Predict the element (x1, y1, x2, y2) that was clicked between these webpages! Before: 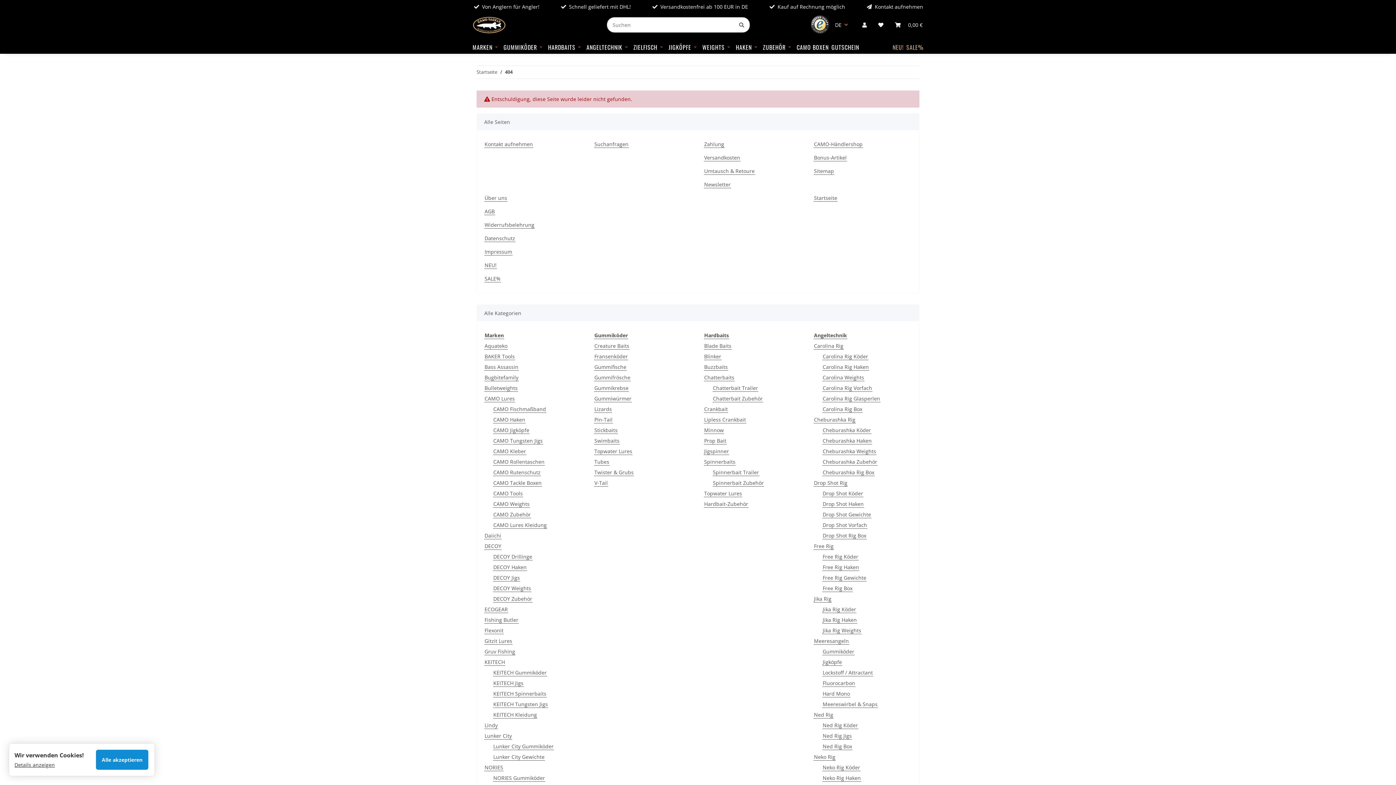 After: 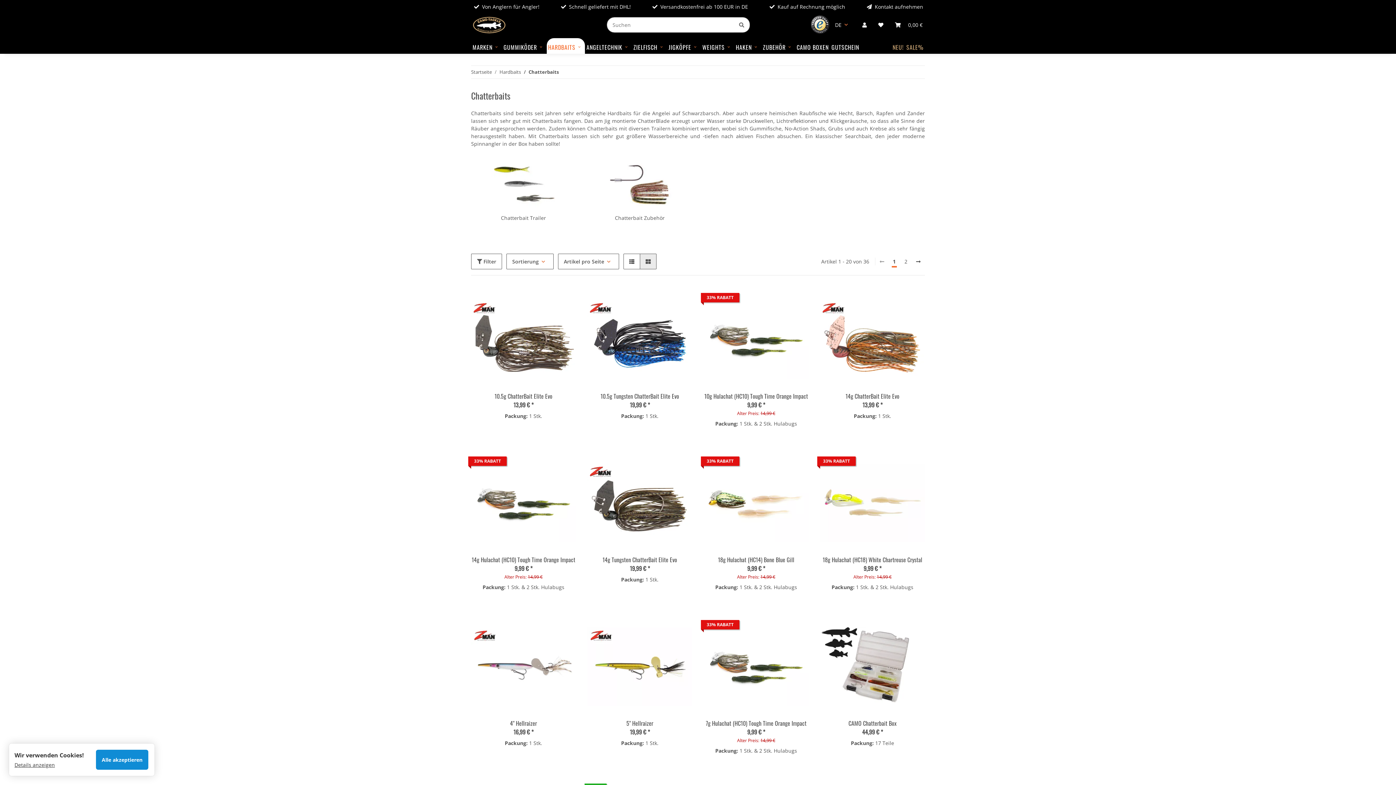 Action: label: Chatterbaits bbox: (704, 373, 734, 381)